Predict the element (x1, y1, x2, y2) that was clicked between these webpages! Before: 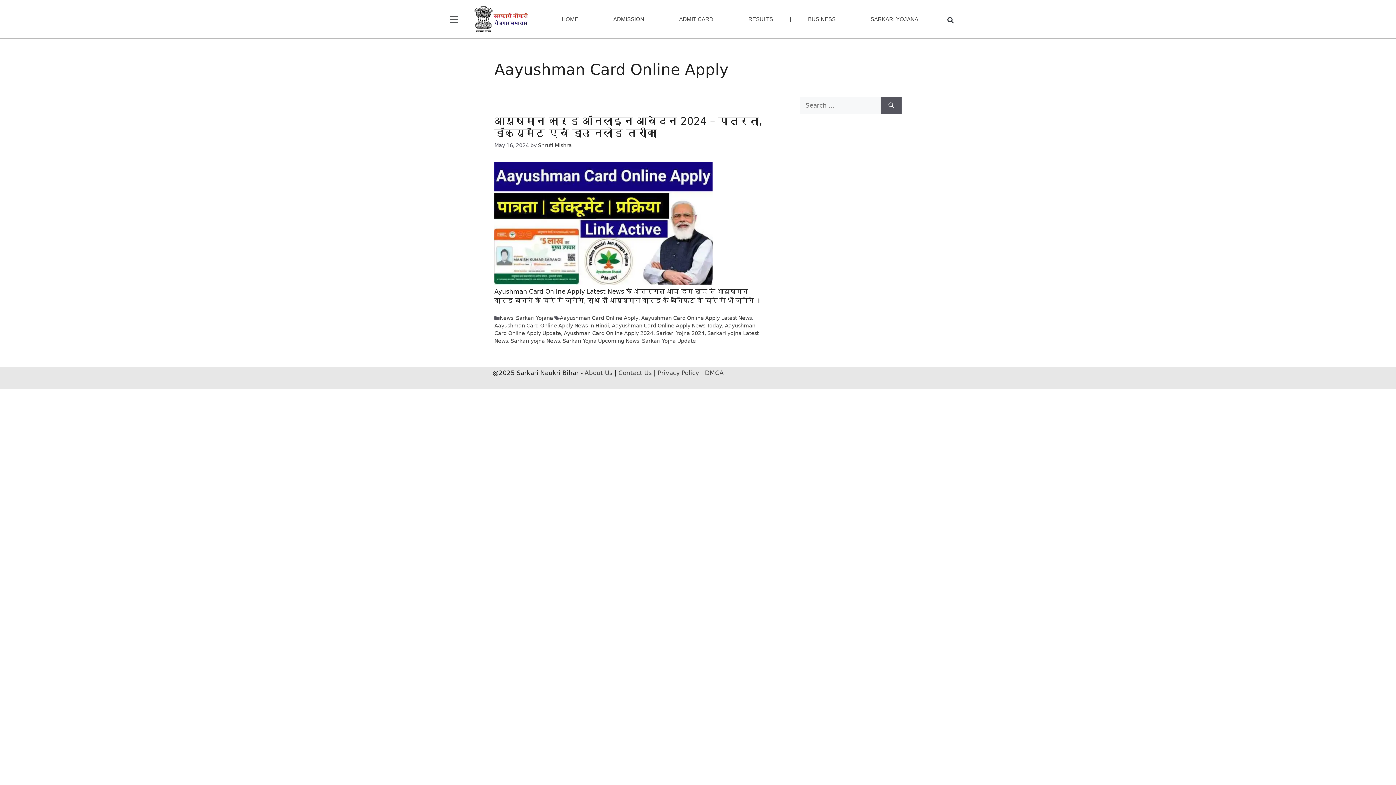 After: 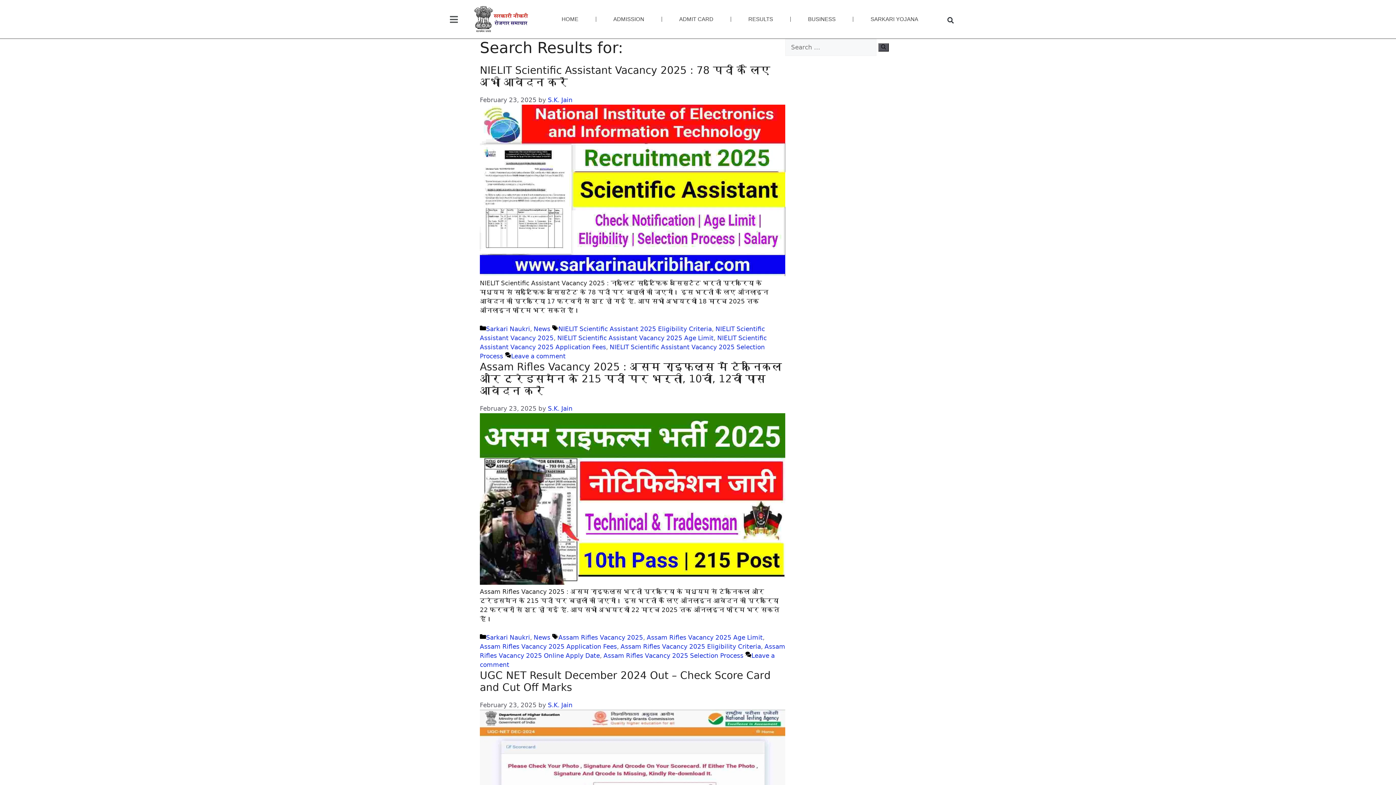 Action: bbox: (881, 96, 901, 114) label: Search